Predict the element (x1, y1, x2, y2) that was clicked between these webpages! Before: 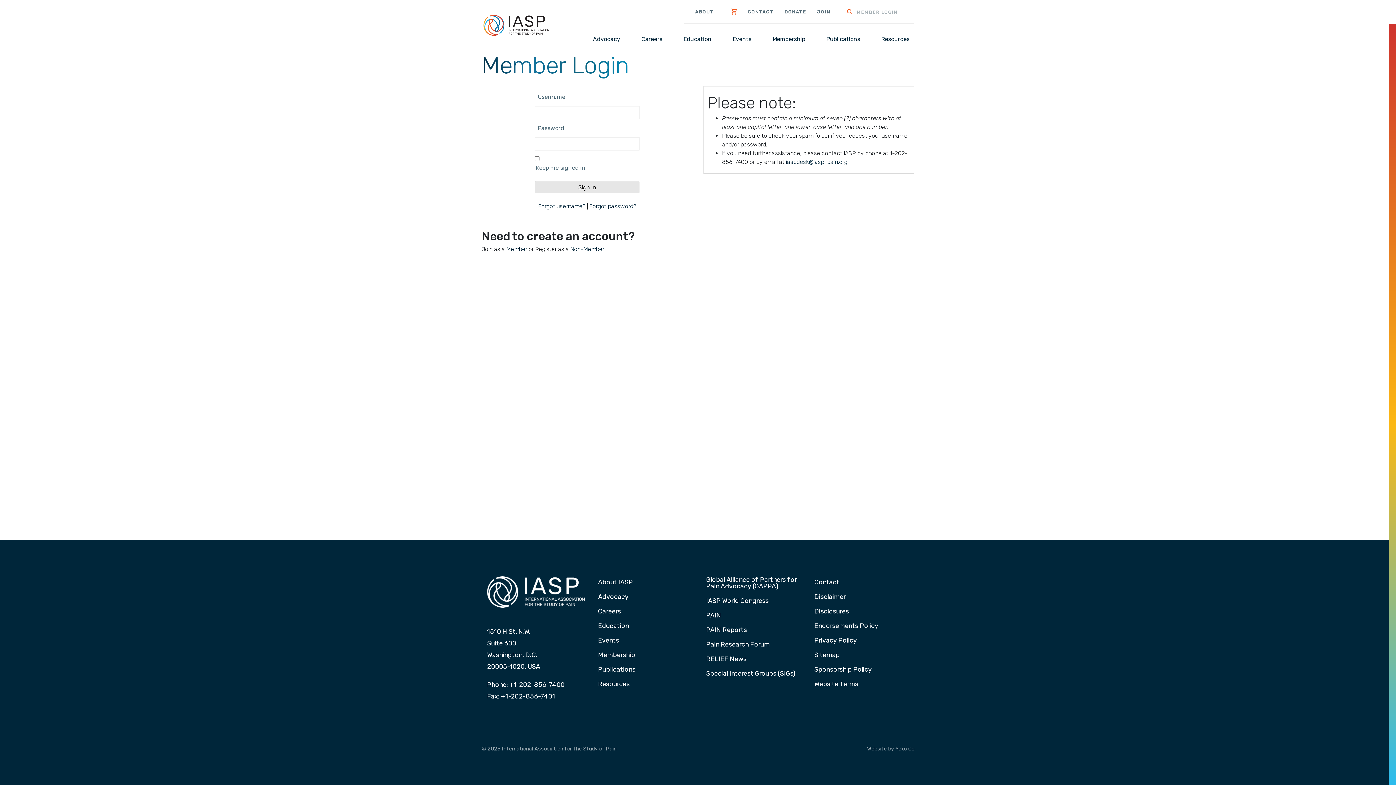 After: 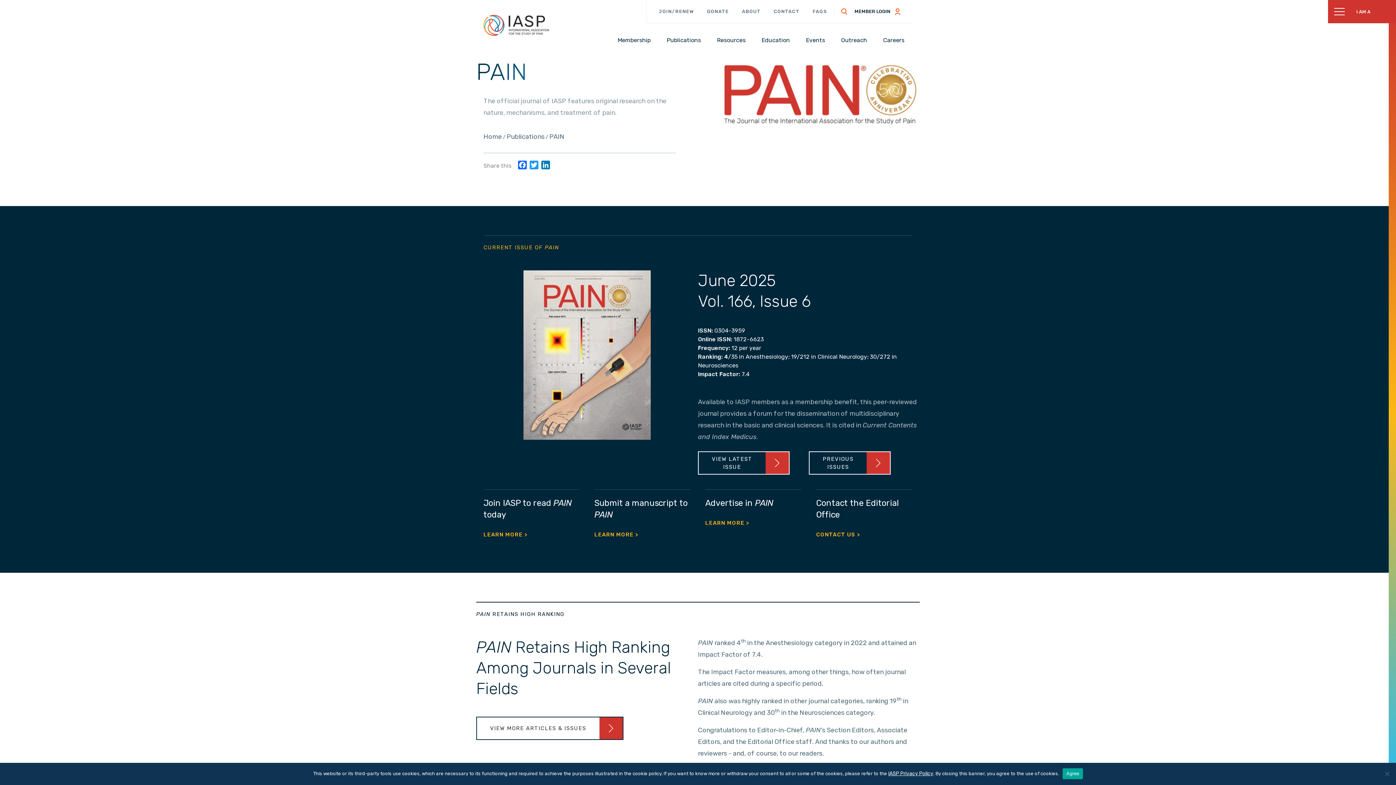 Action: bbox: (703, 612, 724, 619) label: PAIN